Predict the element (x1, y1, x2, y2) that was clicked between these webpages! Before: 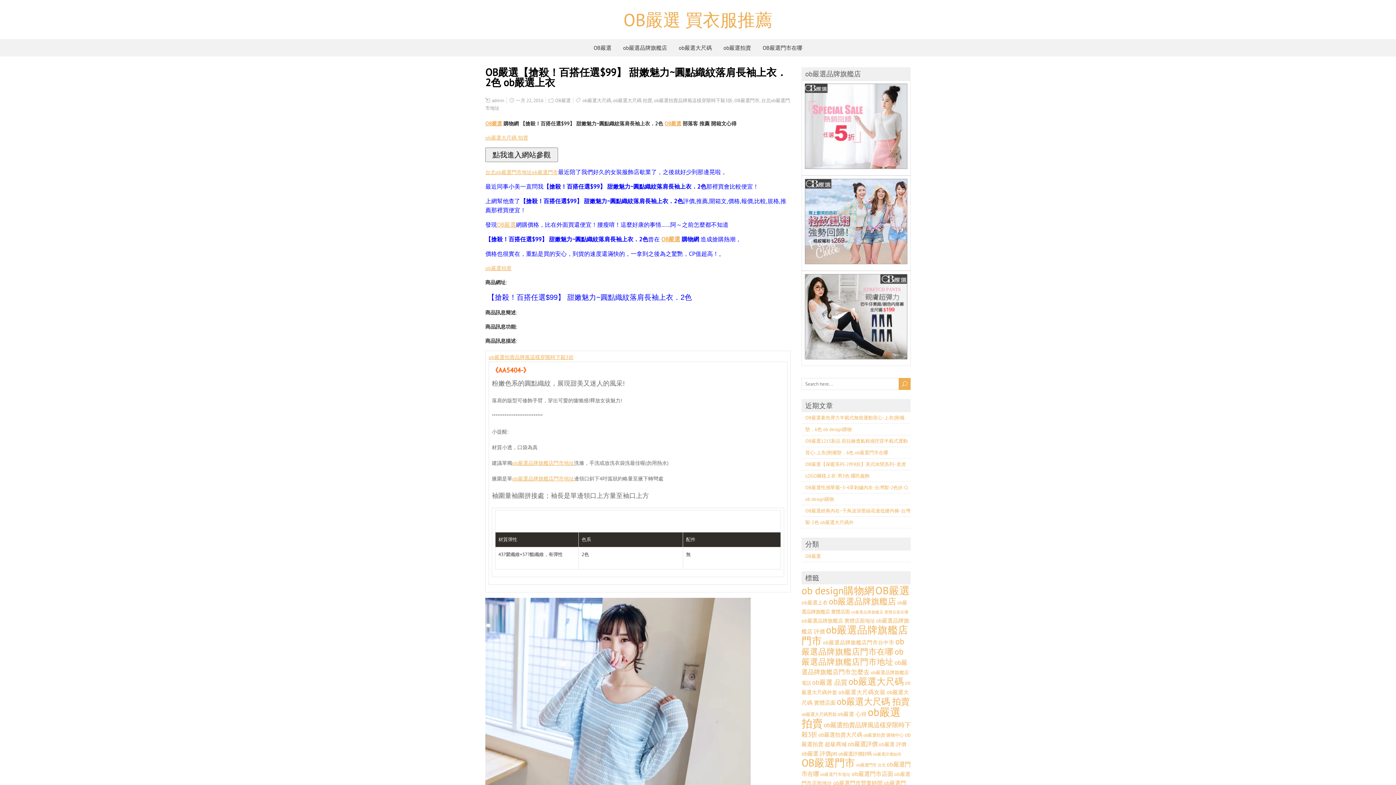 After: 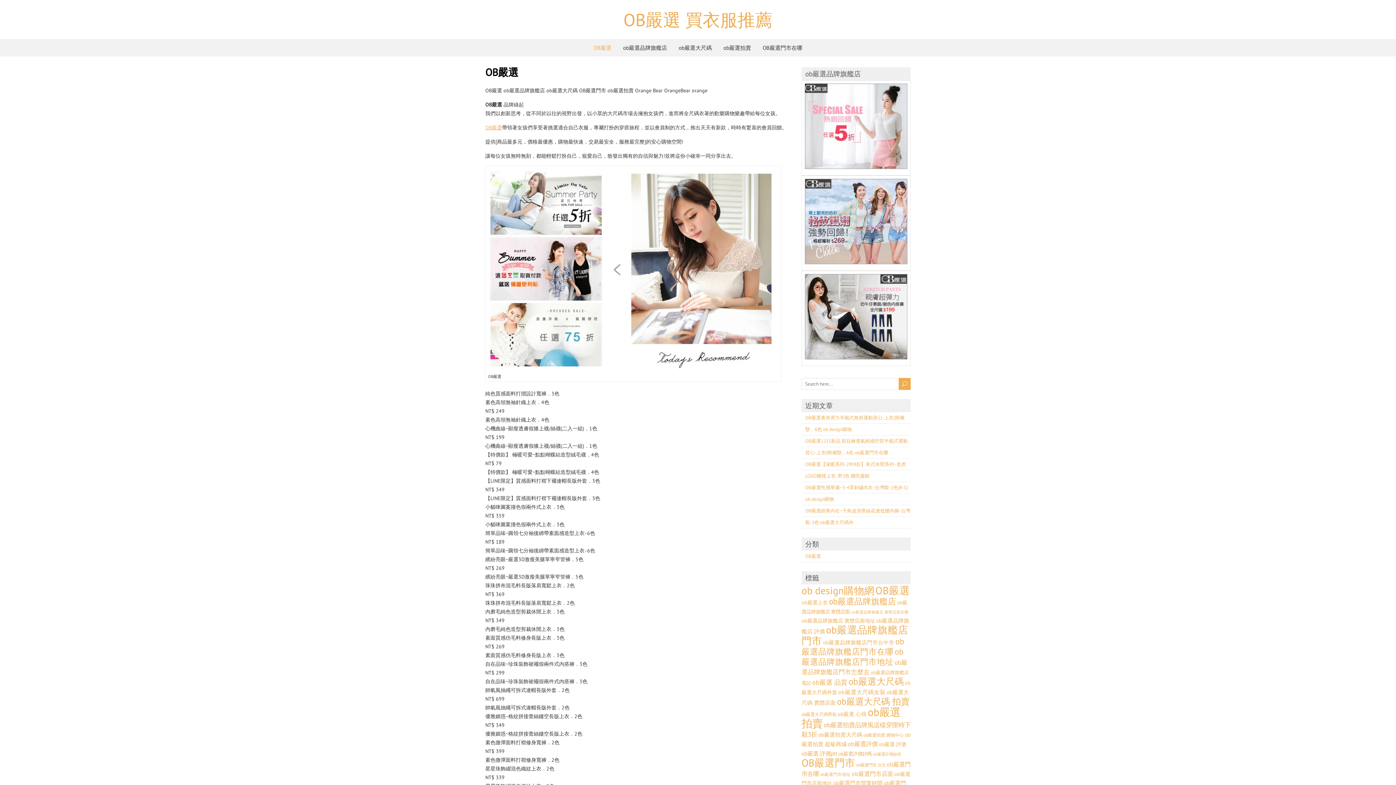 Action: label: OB嚴選 bbox: (588, 39, 617, 56)